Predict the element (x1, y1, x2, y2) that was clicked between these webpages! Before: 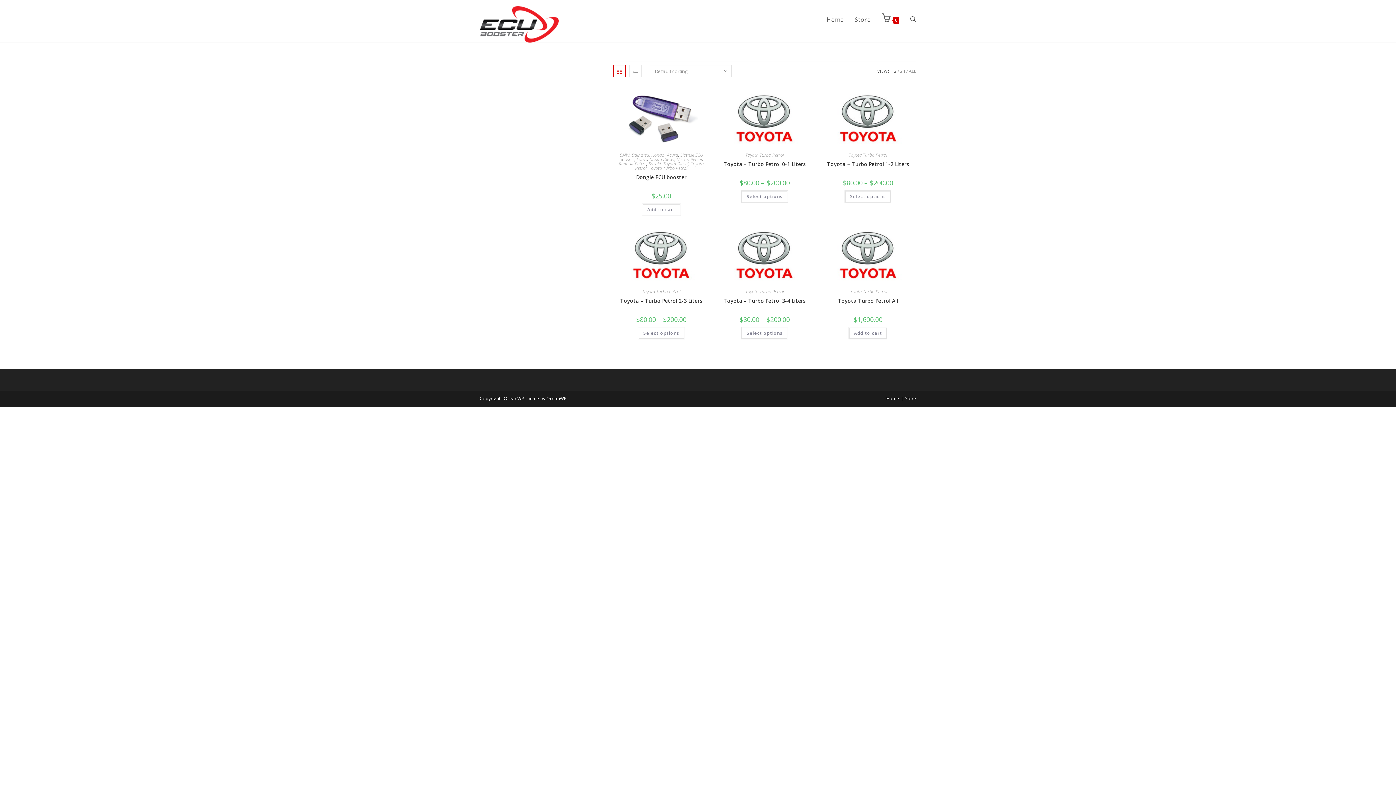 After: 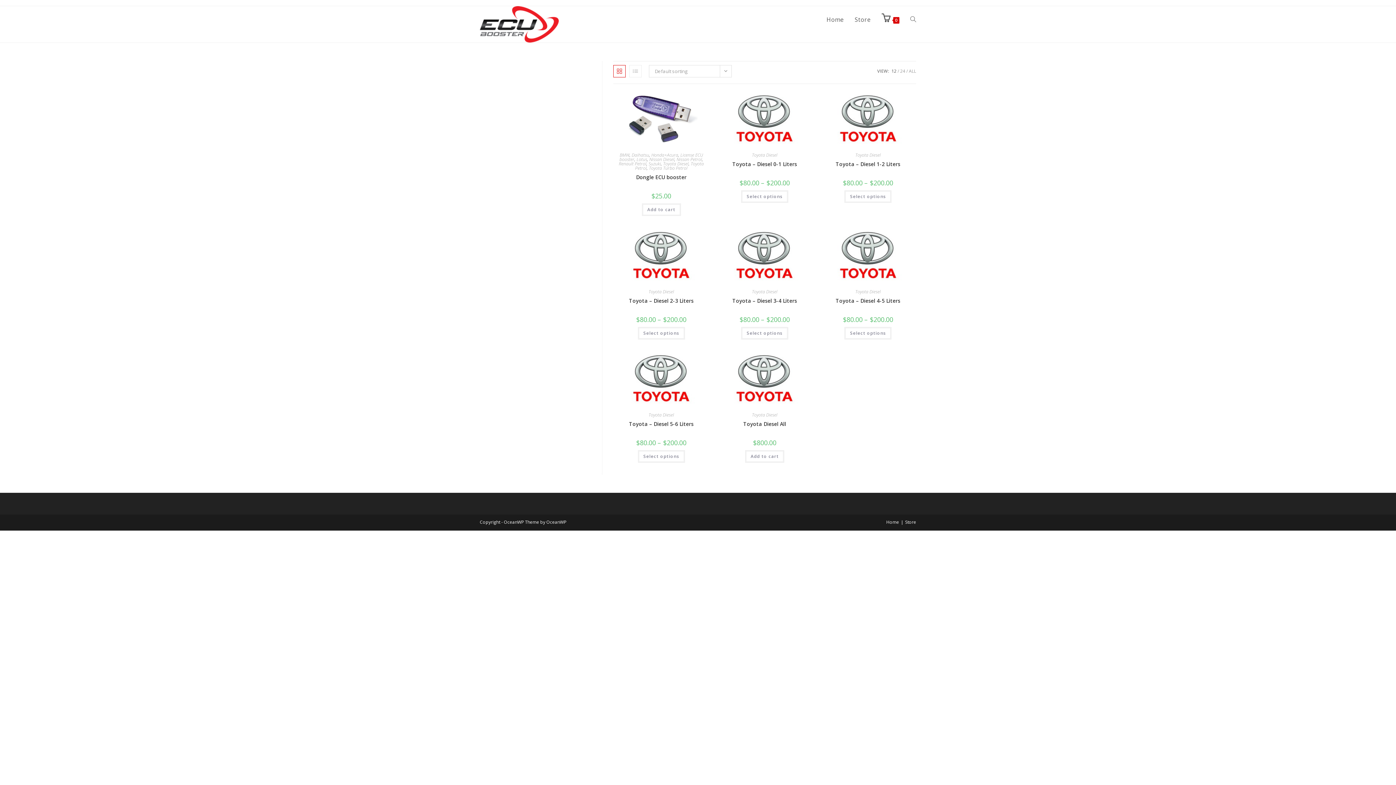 Action: bbox: (663, 160, 688, 166) label: Toyota Diesel